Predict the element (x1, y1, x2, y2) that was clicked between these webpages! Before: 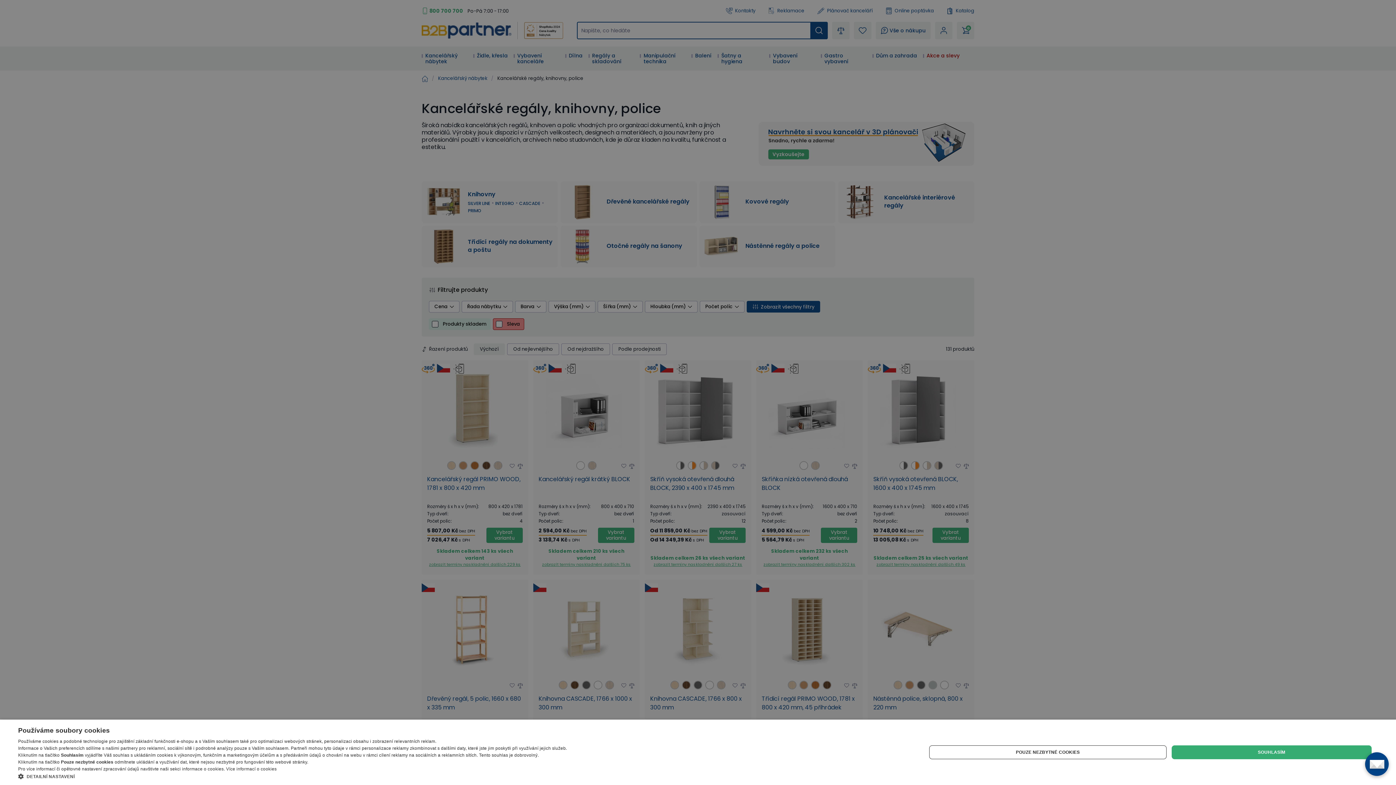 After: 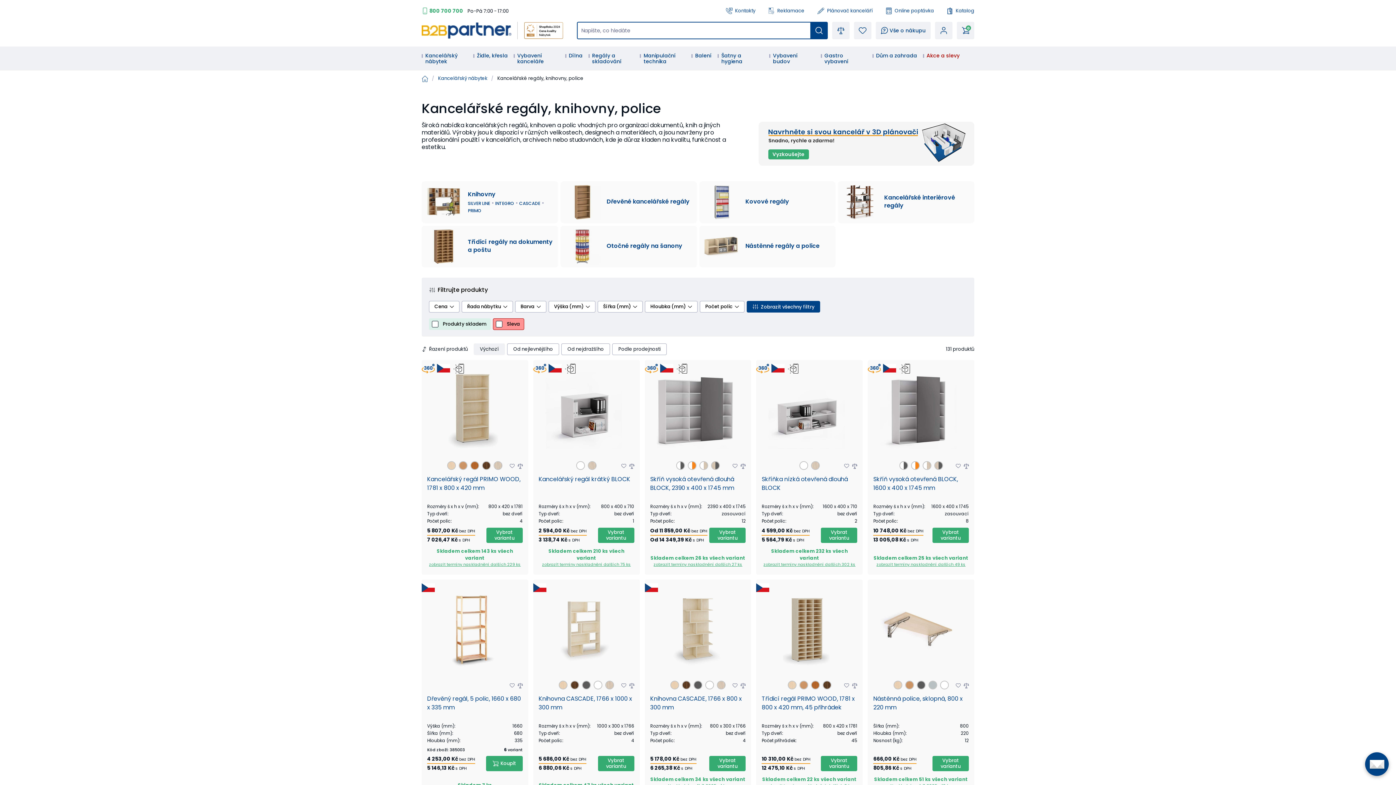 Action: label: SOUHLASÍM bbox: (1171, 745, 1372, 759)